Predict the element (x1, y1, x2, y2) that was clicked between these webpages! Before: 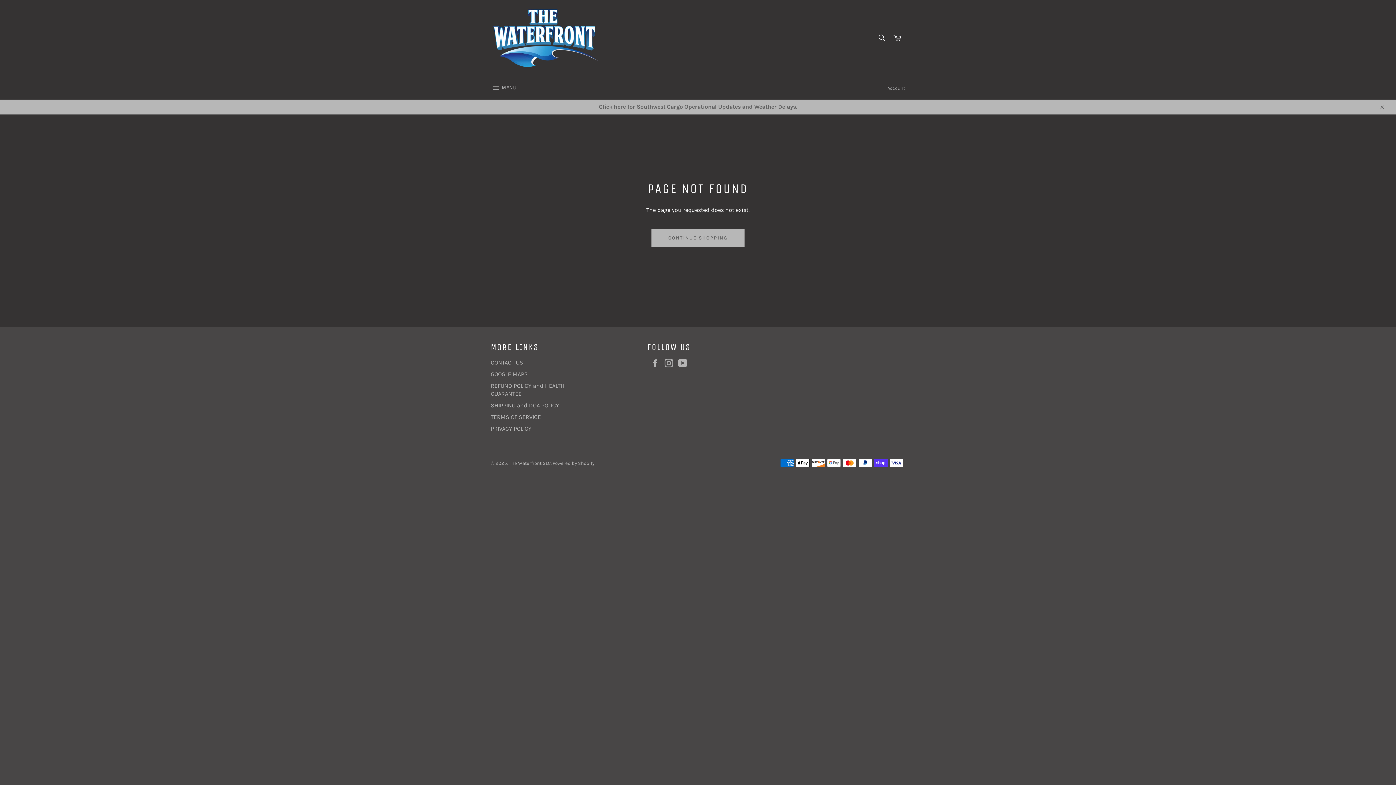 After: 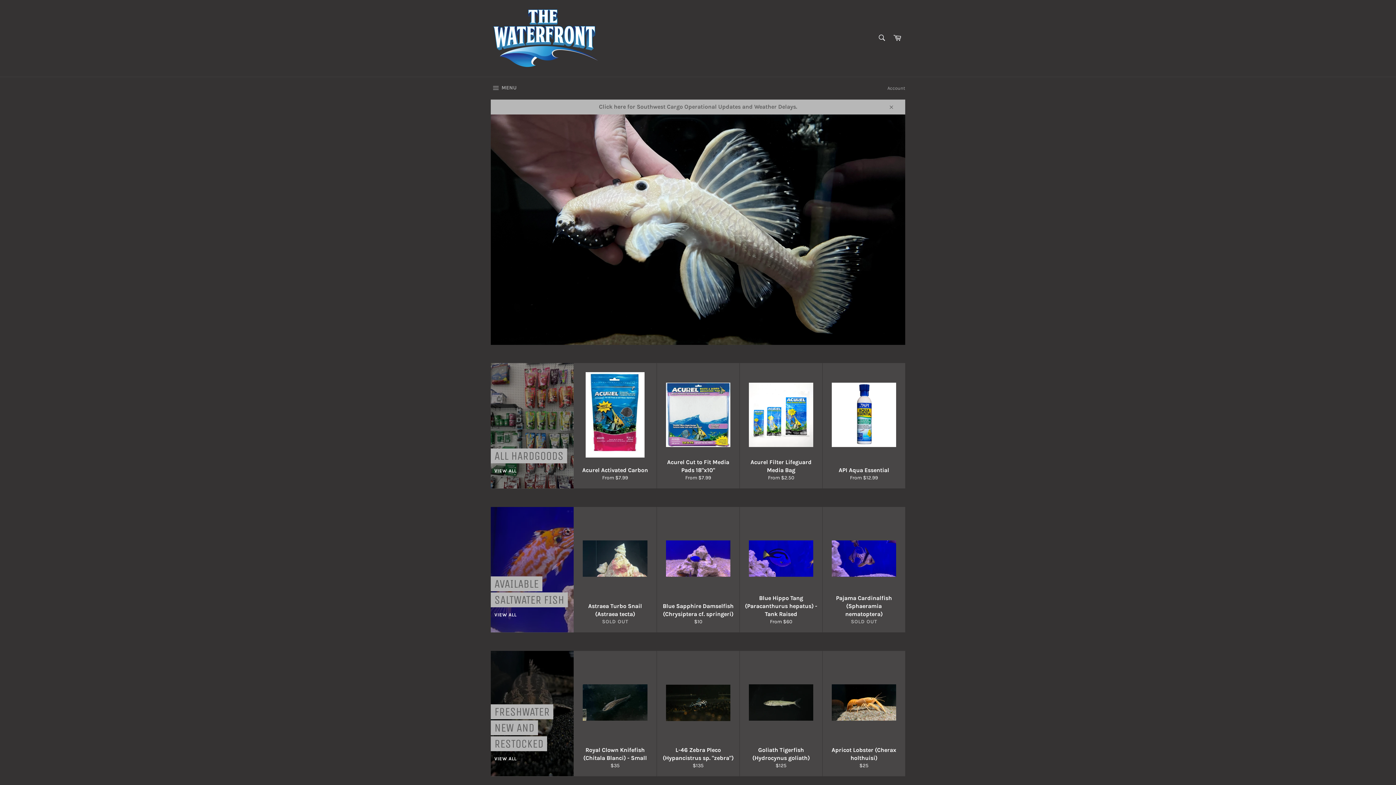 Action: bbox: (490, 7, 600, 69)